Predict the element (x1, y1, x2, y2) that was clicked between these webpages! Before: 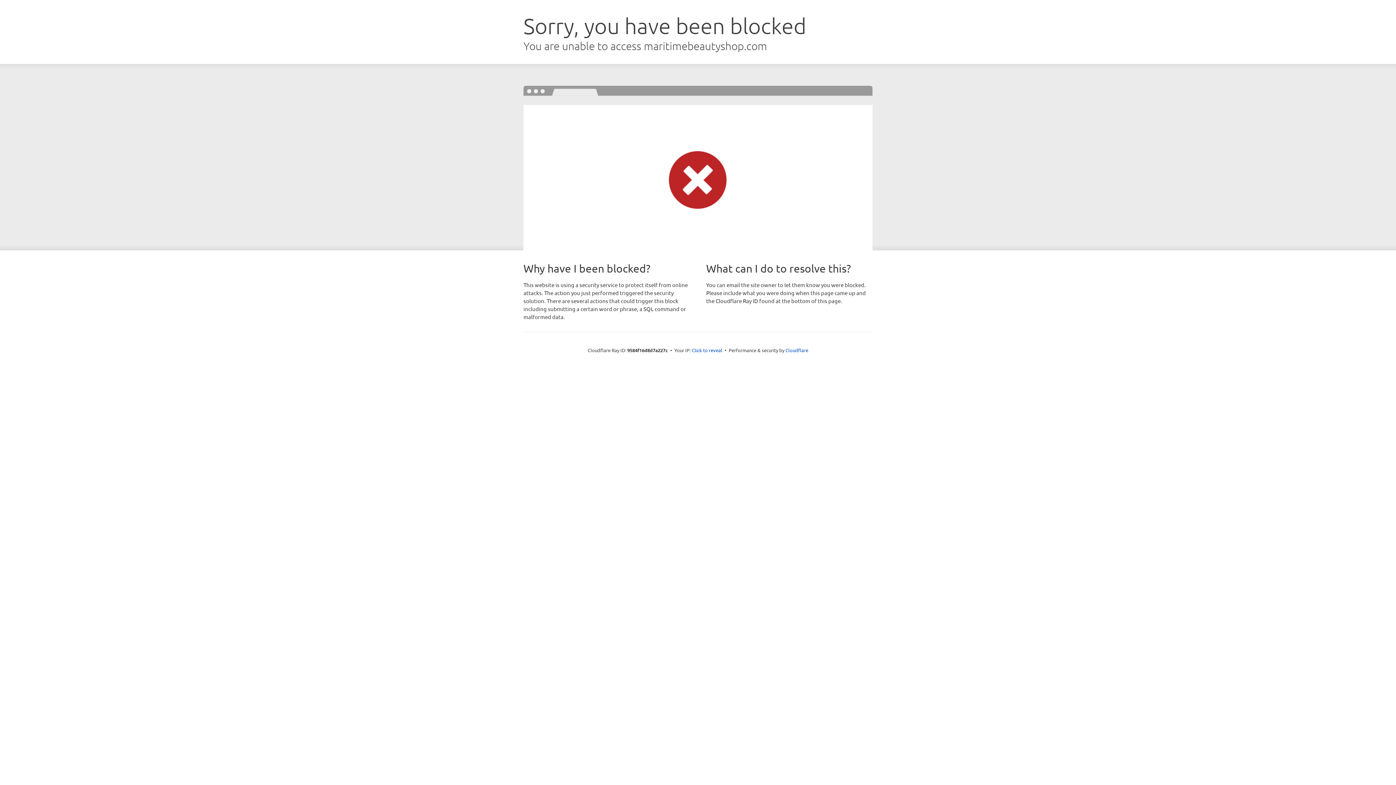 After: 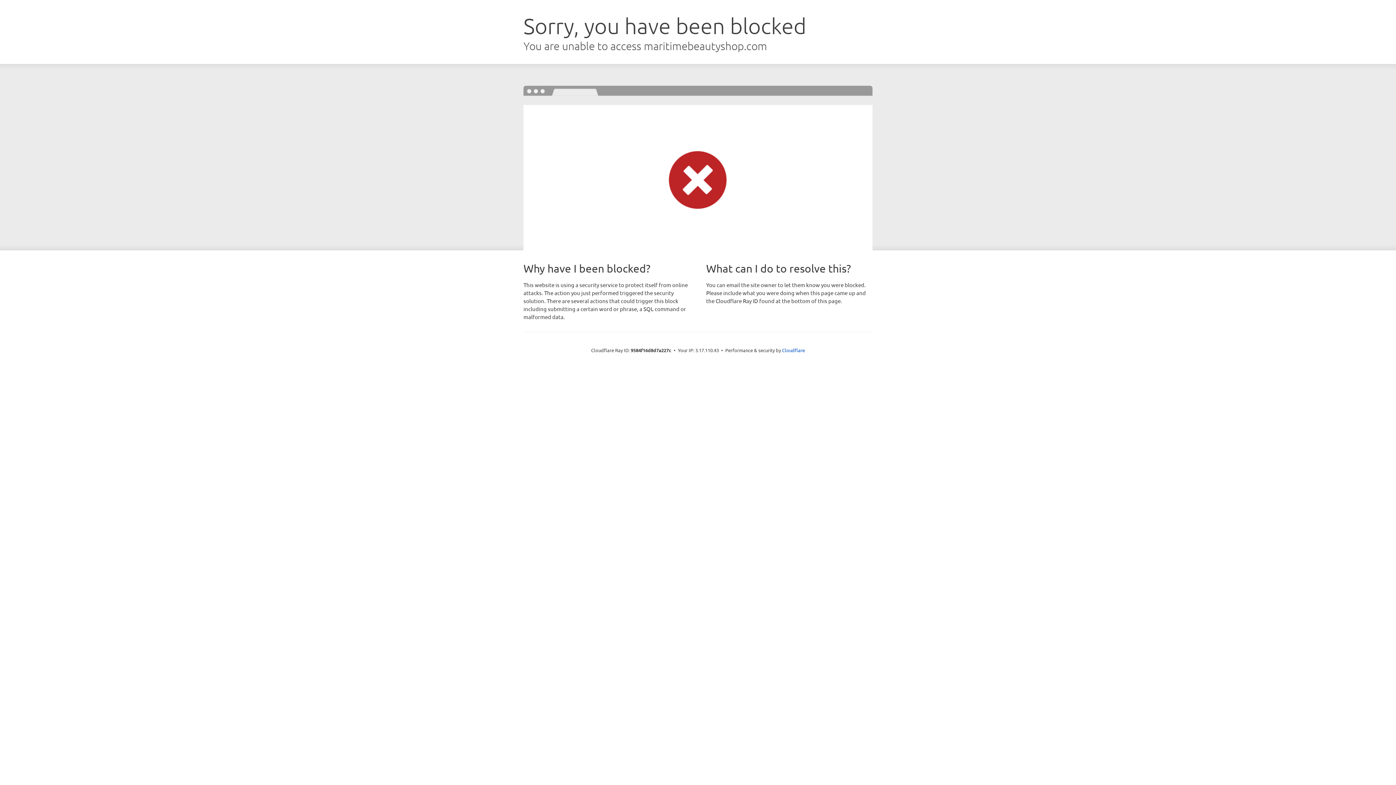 Action: label: Click to reveal bbox: (692, 346, 722, 353)